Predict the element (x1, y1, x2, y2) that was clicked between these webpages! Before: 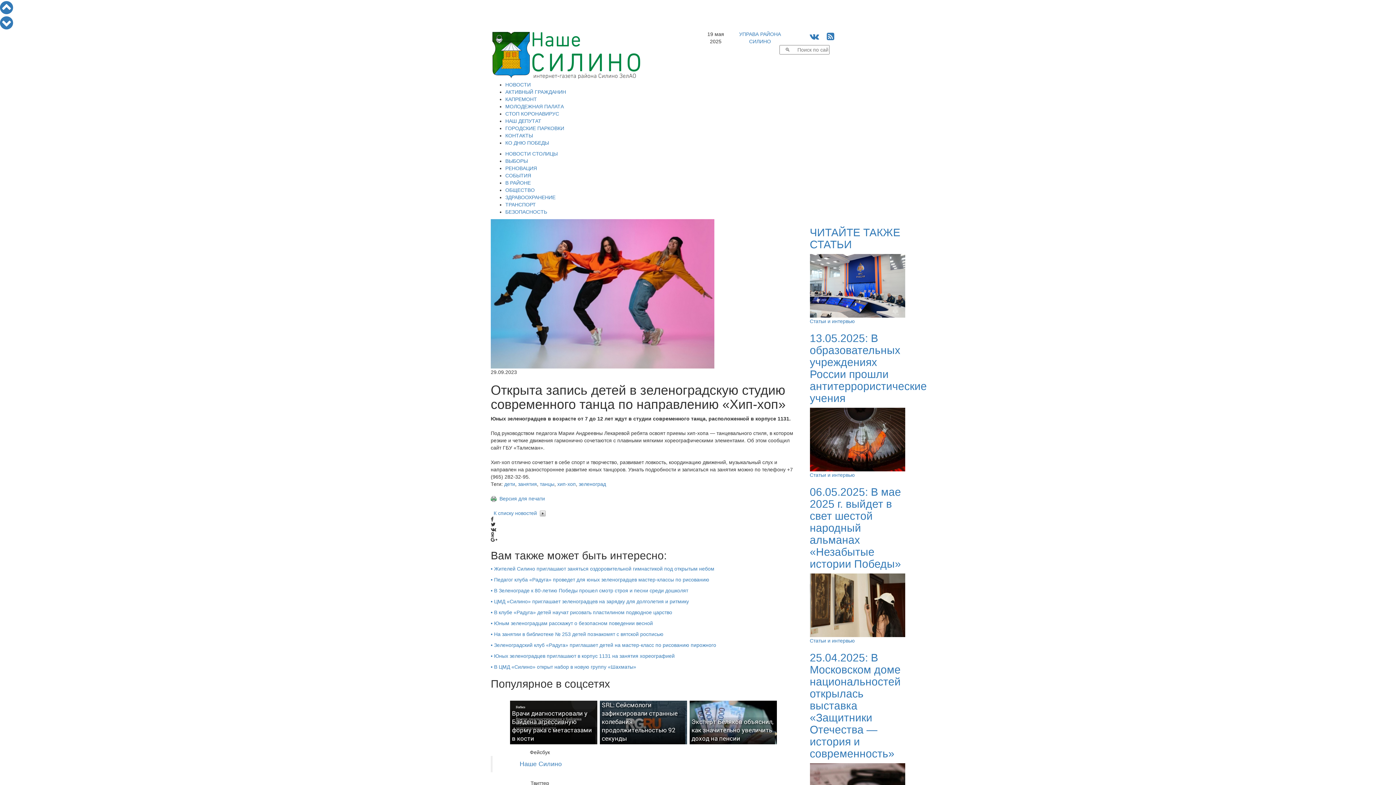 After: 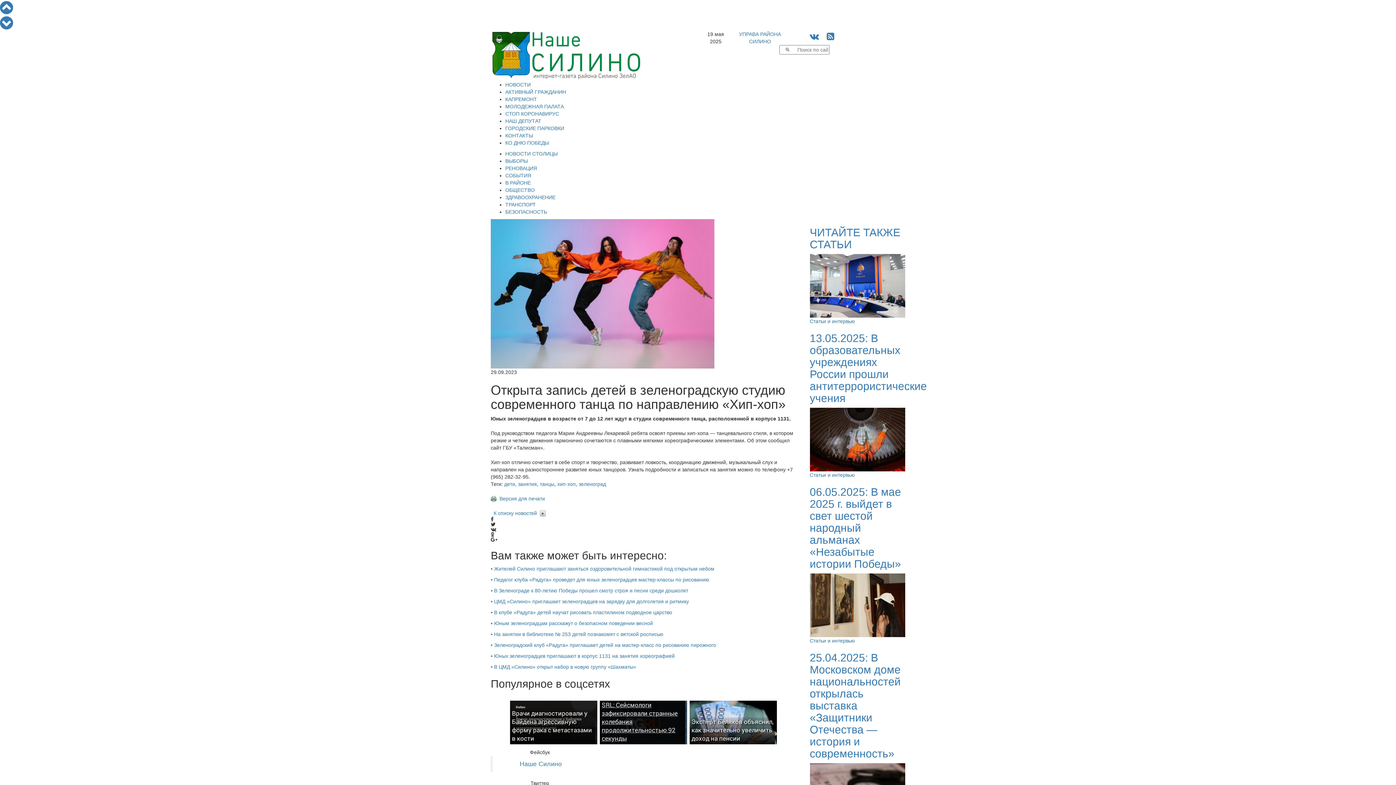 Action: label: SRL: Сейсмологи зафиксировали странные колебания продолжительностью 92 секунды bbox: (600, 700, 689, 744)